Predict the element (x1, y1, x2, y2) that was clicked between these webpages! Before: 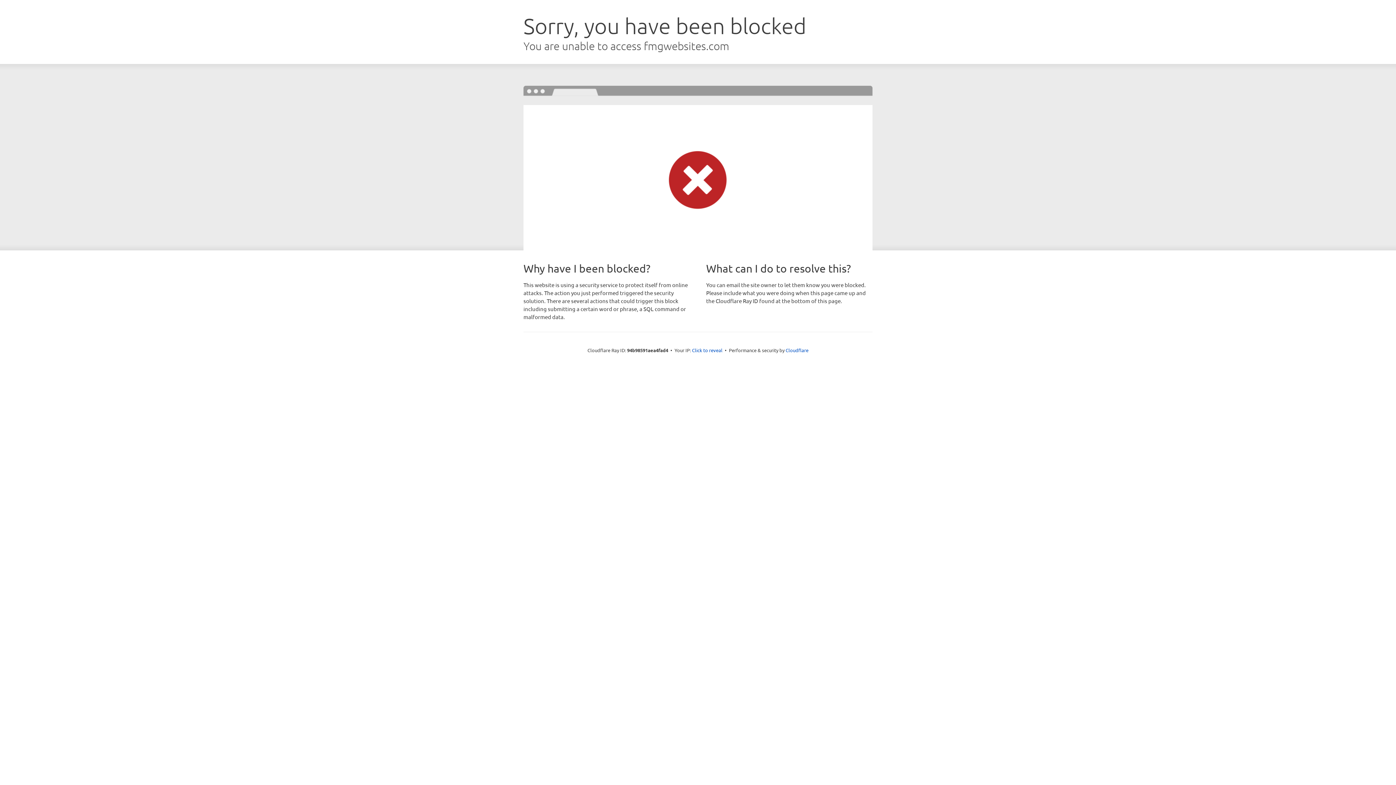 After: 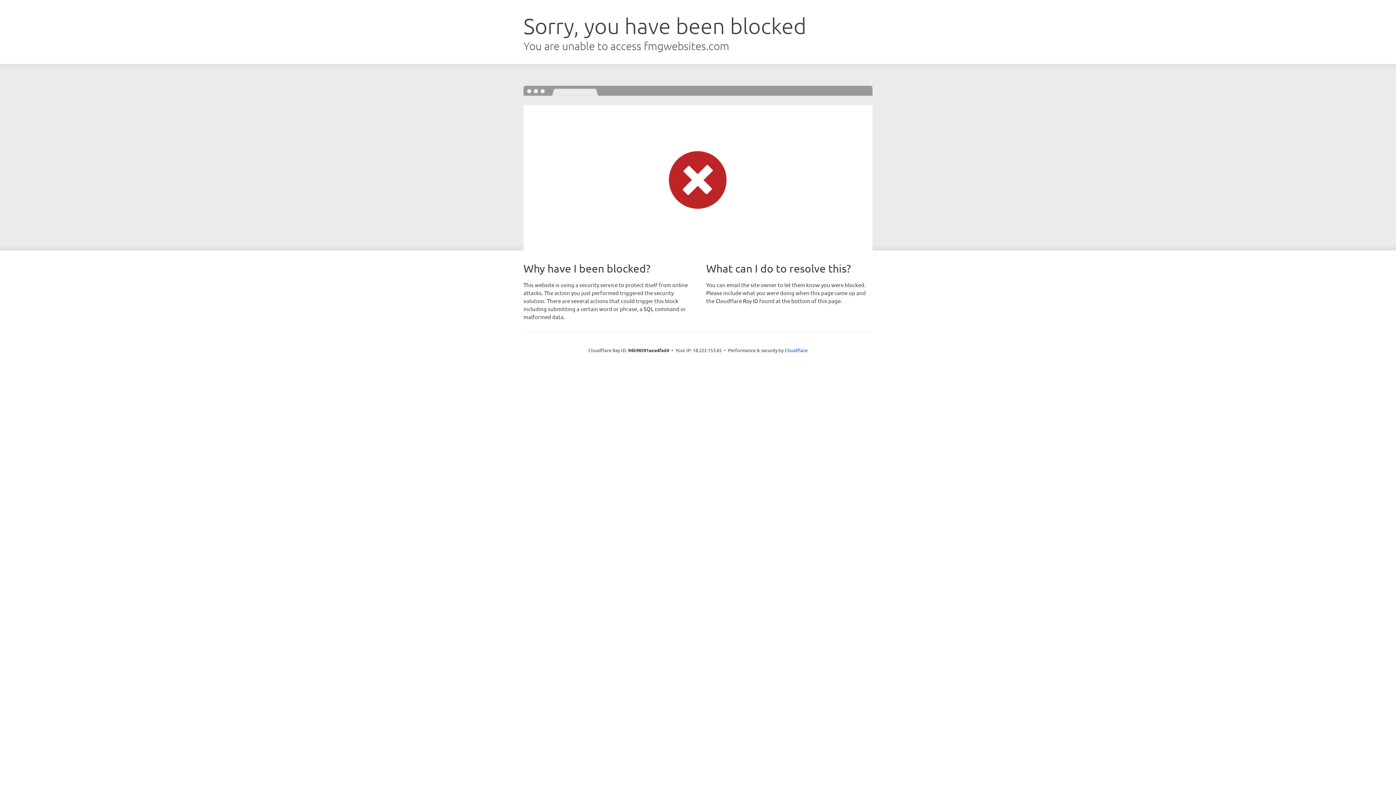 Action: bbox: (692, 346, 722, 353) label: Click to reveal